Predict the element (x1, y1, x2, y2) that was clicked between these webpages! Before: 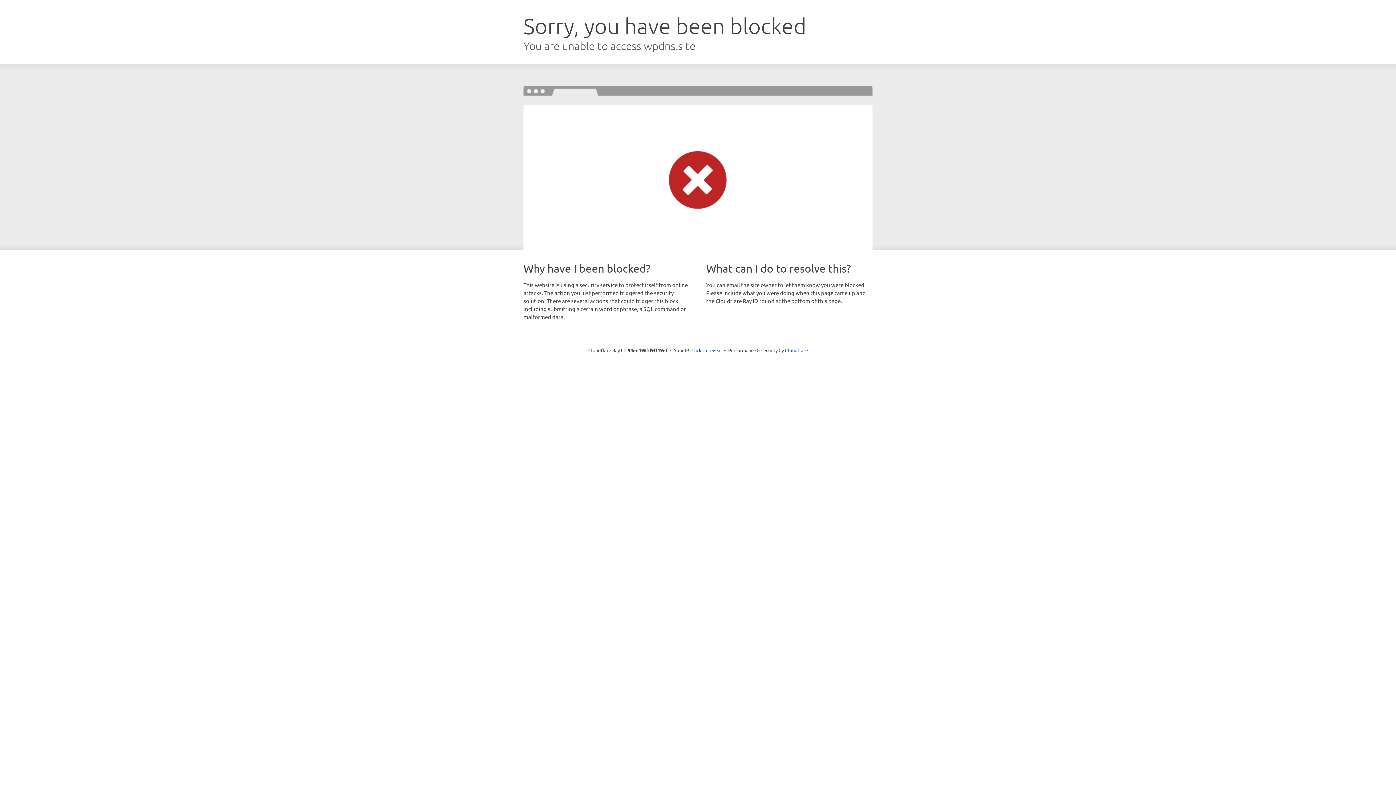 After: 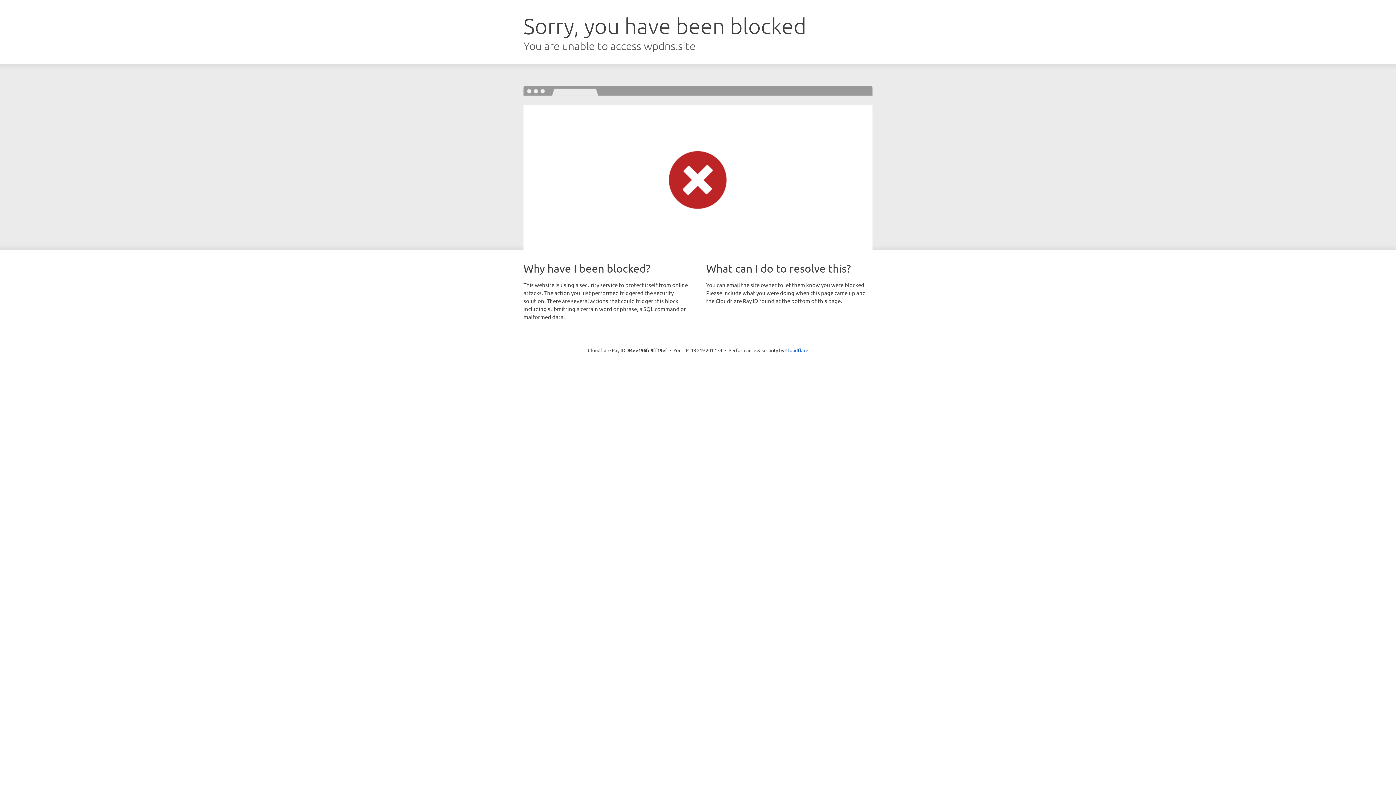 Action: bbox: (691, 346, 722, 353) label: Click to reveal